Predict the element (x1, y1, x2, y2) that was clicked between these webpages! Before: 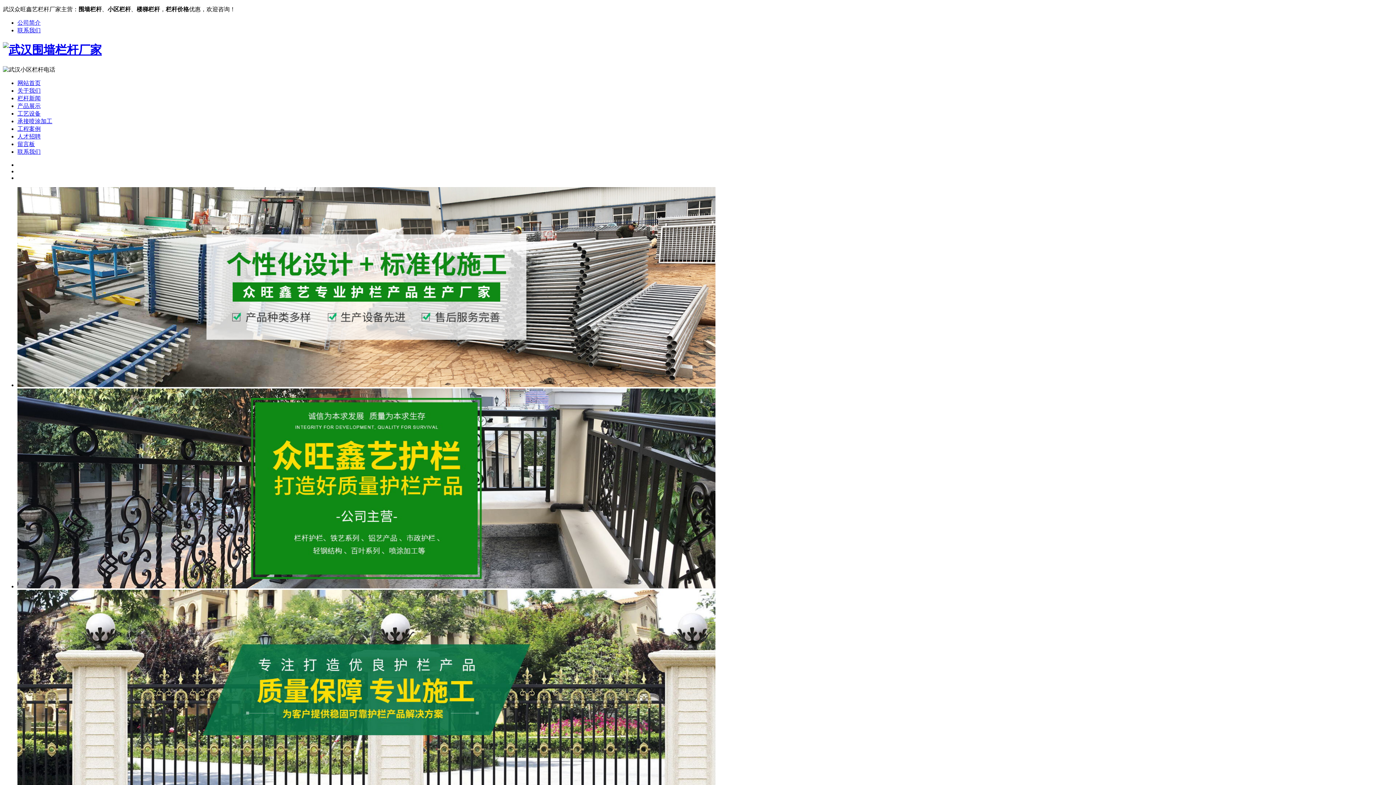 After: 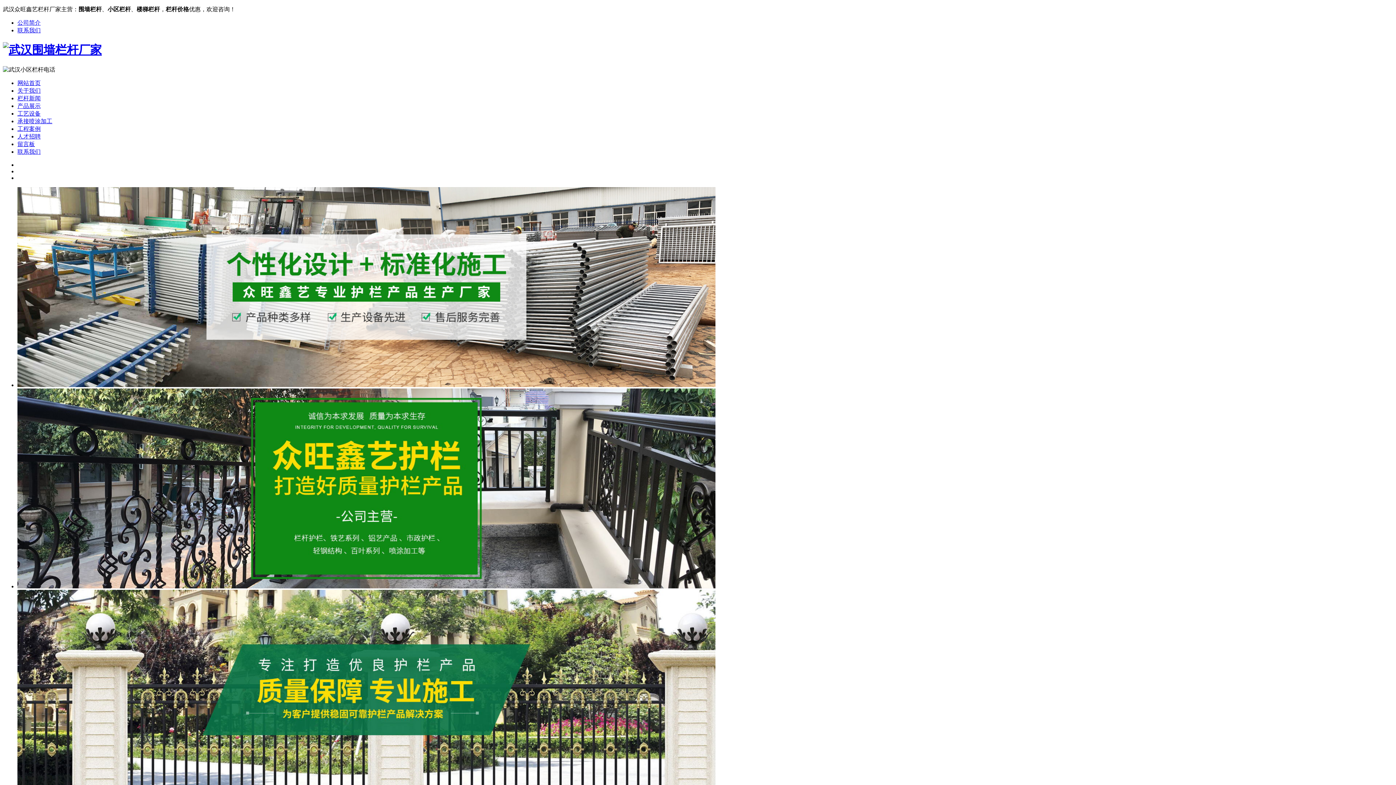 Action: bbox: (17, 27, 40, 33) label: 联系我们